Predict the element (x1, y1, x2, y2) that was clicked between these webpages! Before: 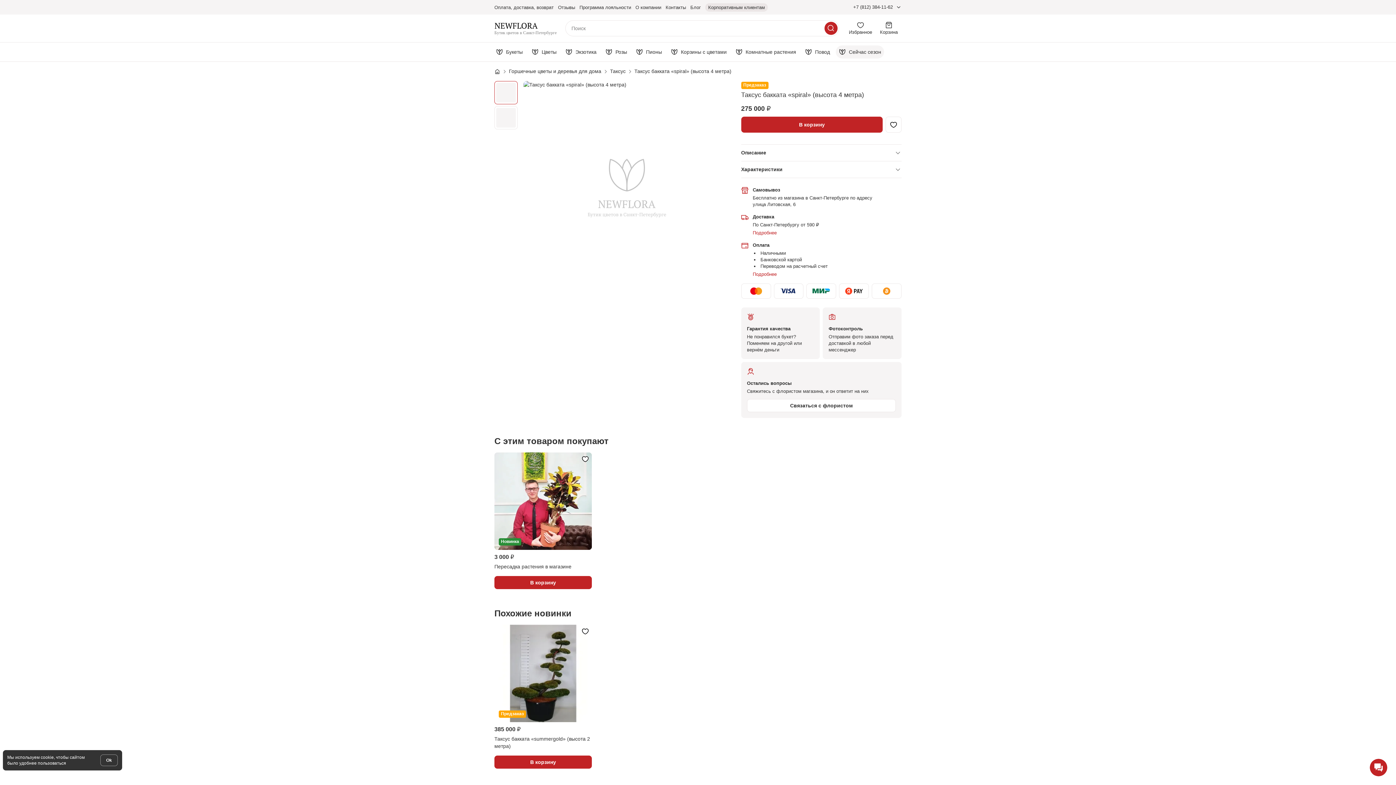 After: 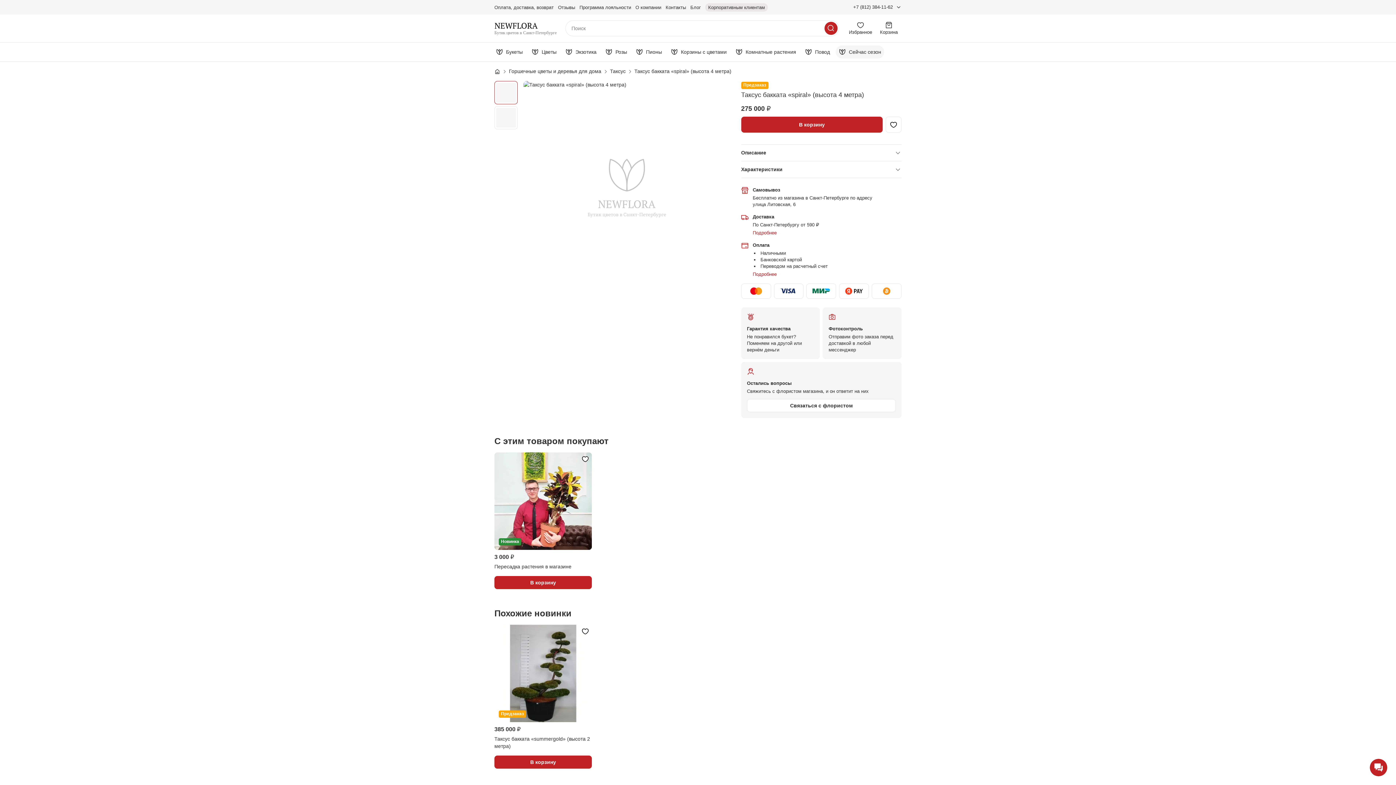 Action: bbox: (100, 754, 117, 766) label: Ok